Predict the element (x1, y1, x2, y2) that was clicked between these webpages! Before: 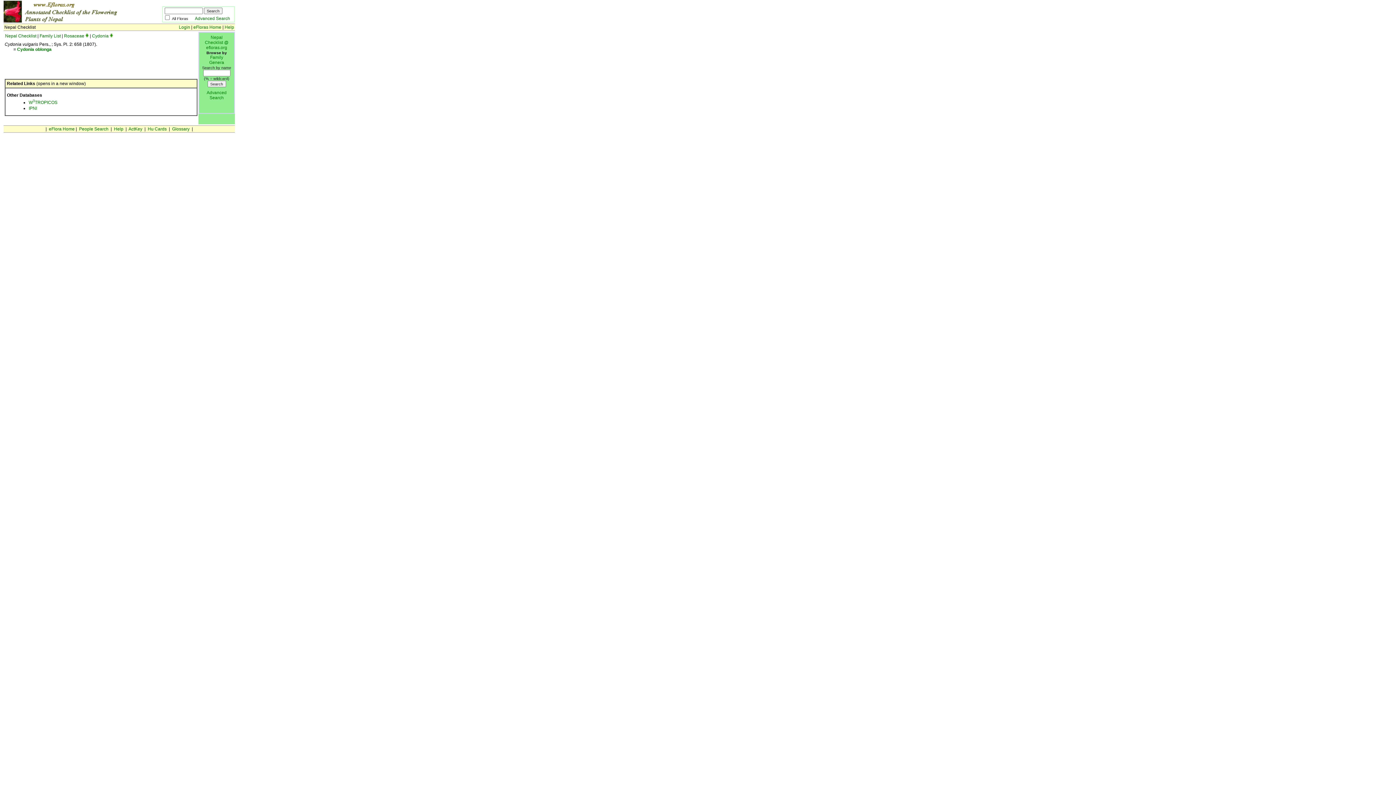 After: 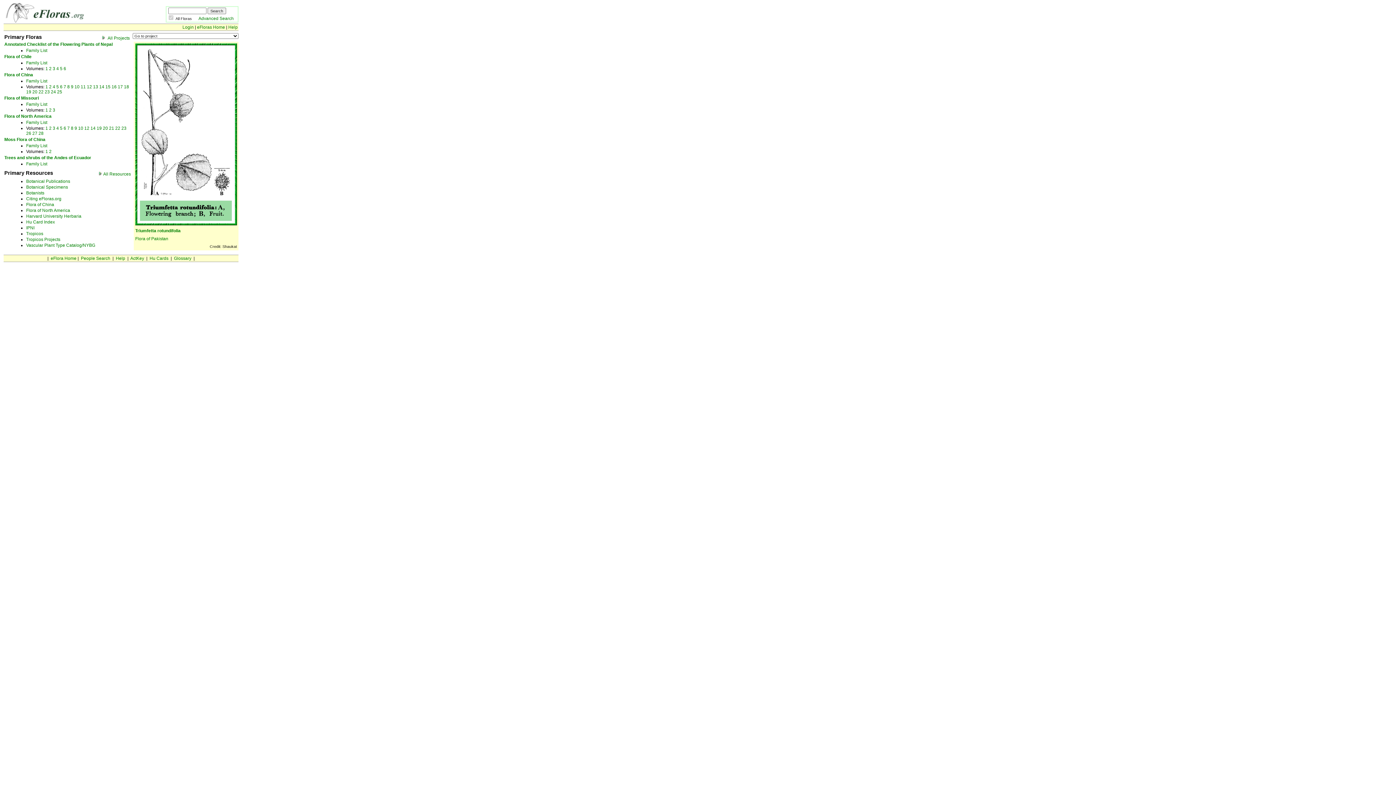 Action: label: eFlora Home bbox: (48, 126, 74, 131)